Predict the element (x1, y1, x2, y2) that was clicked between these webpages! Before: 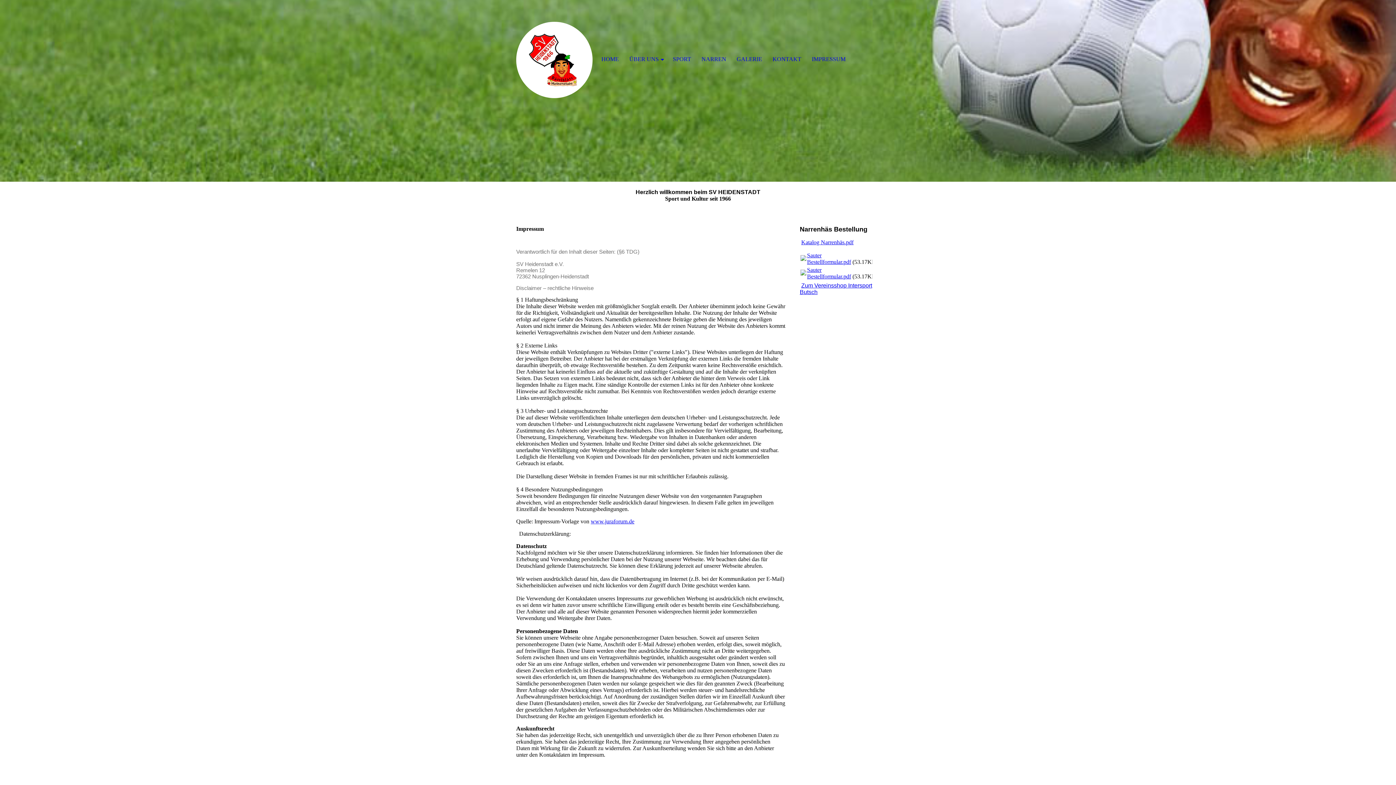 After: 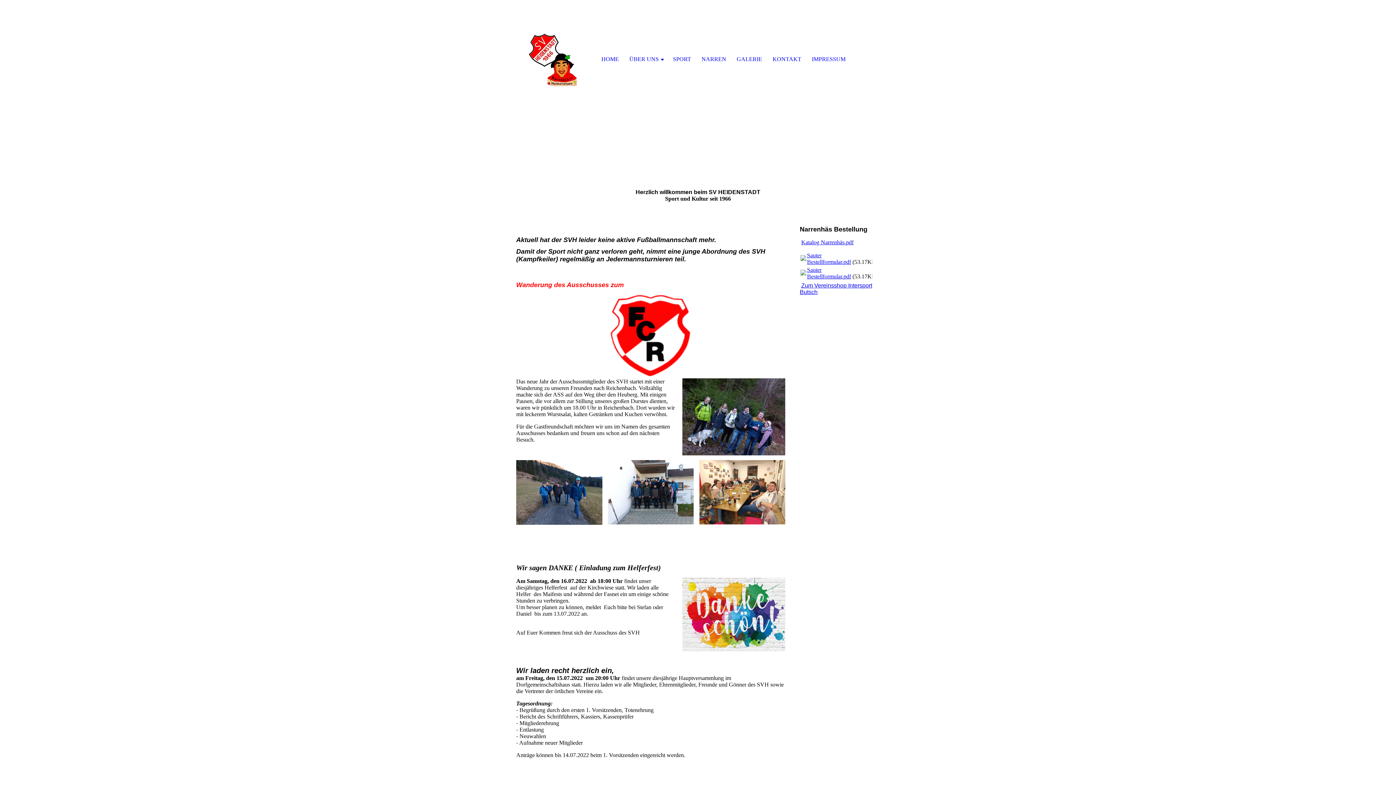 Action: bbox: (667, 47, 696, 71) label: SPORT